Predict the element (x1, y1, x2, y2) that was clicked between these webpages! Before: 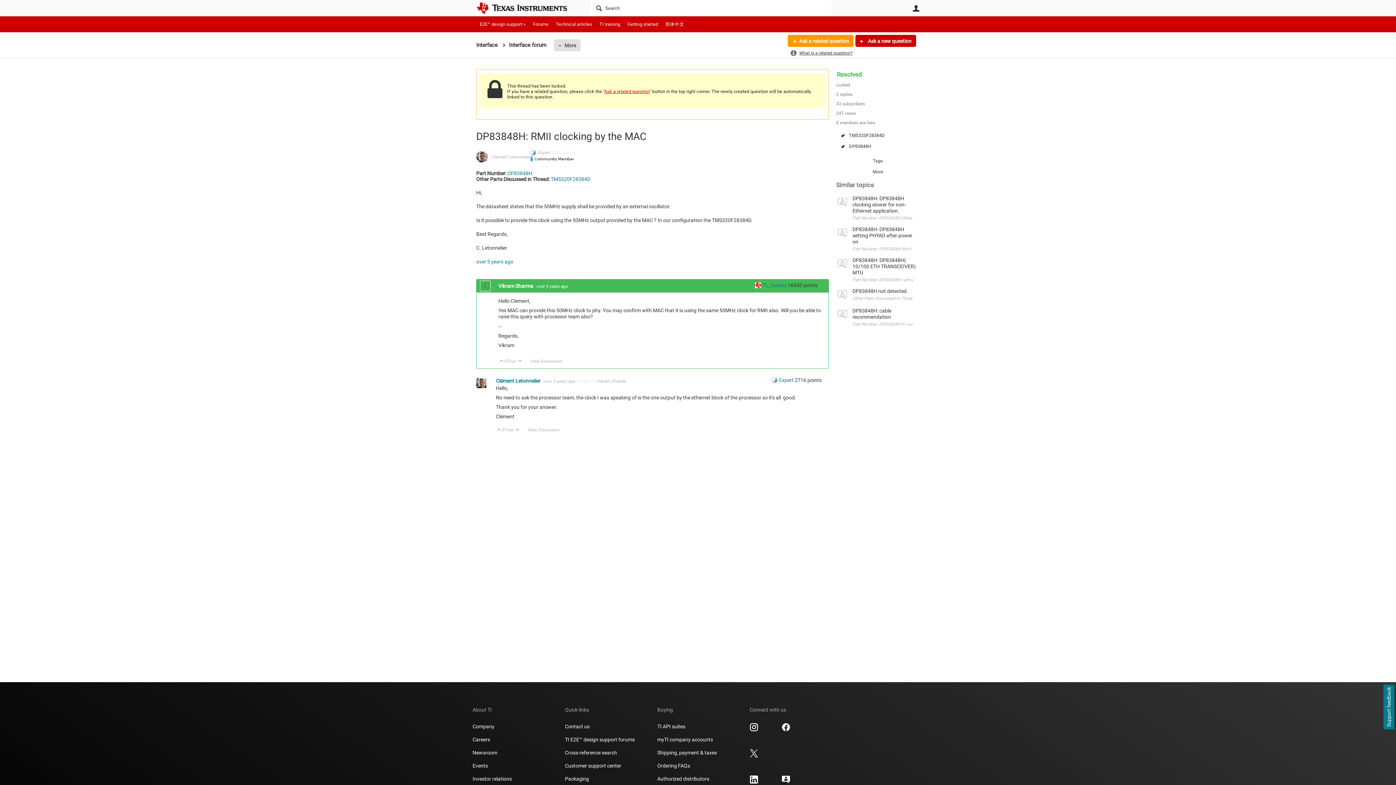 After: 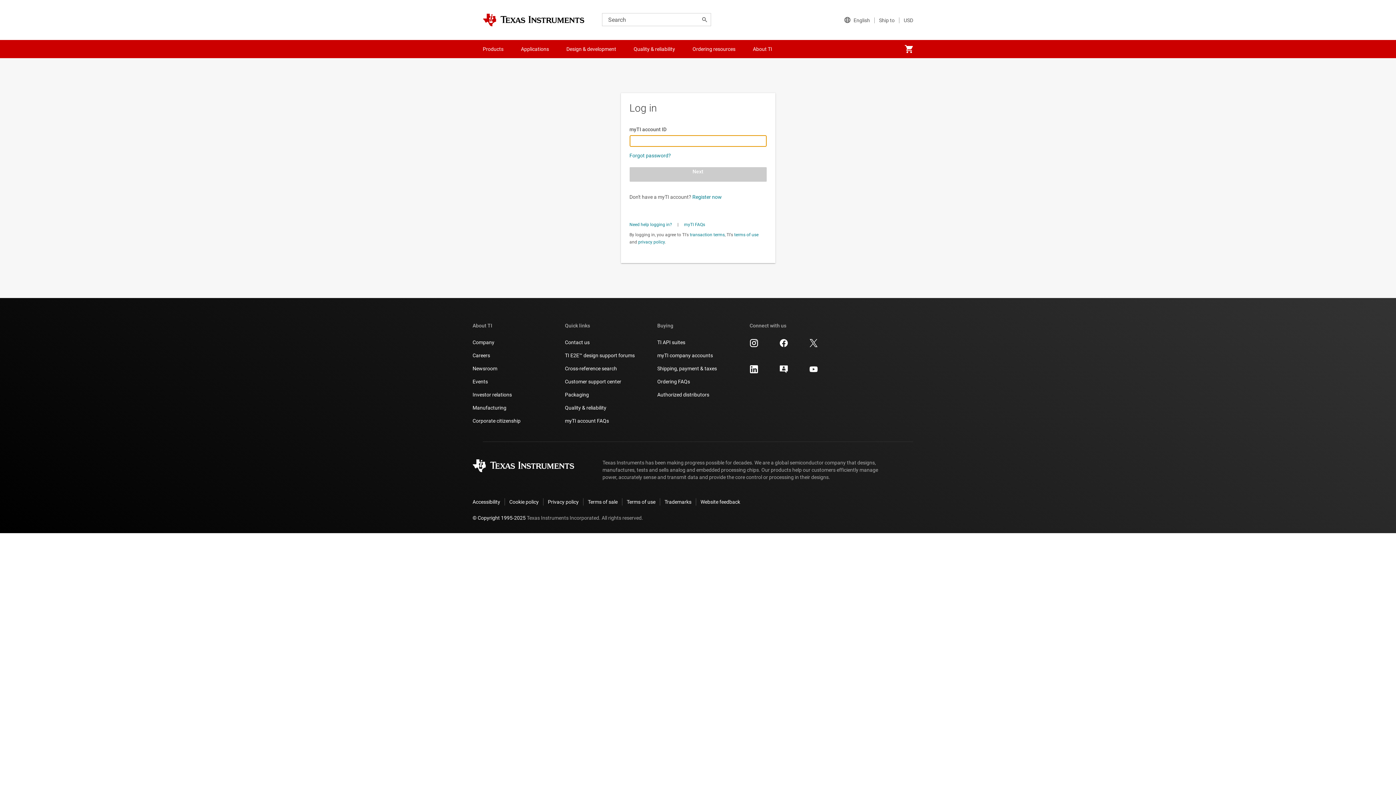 Action: bbox: (491, 154, 530, 159) label: Clément Letonnelier